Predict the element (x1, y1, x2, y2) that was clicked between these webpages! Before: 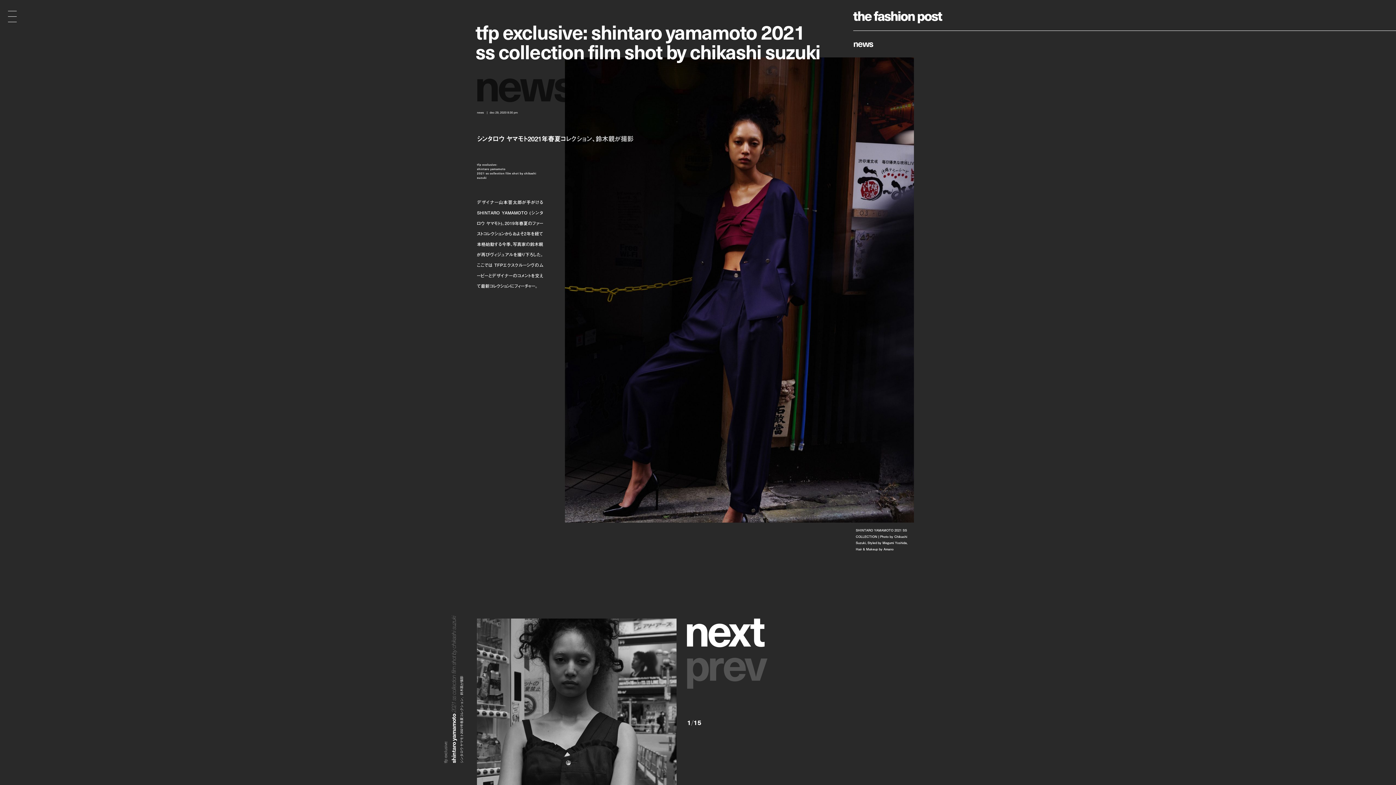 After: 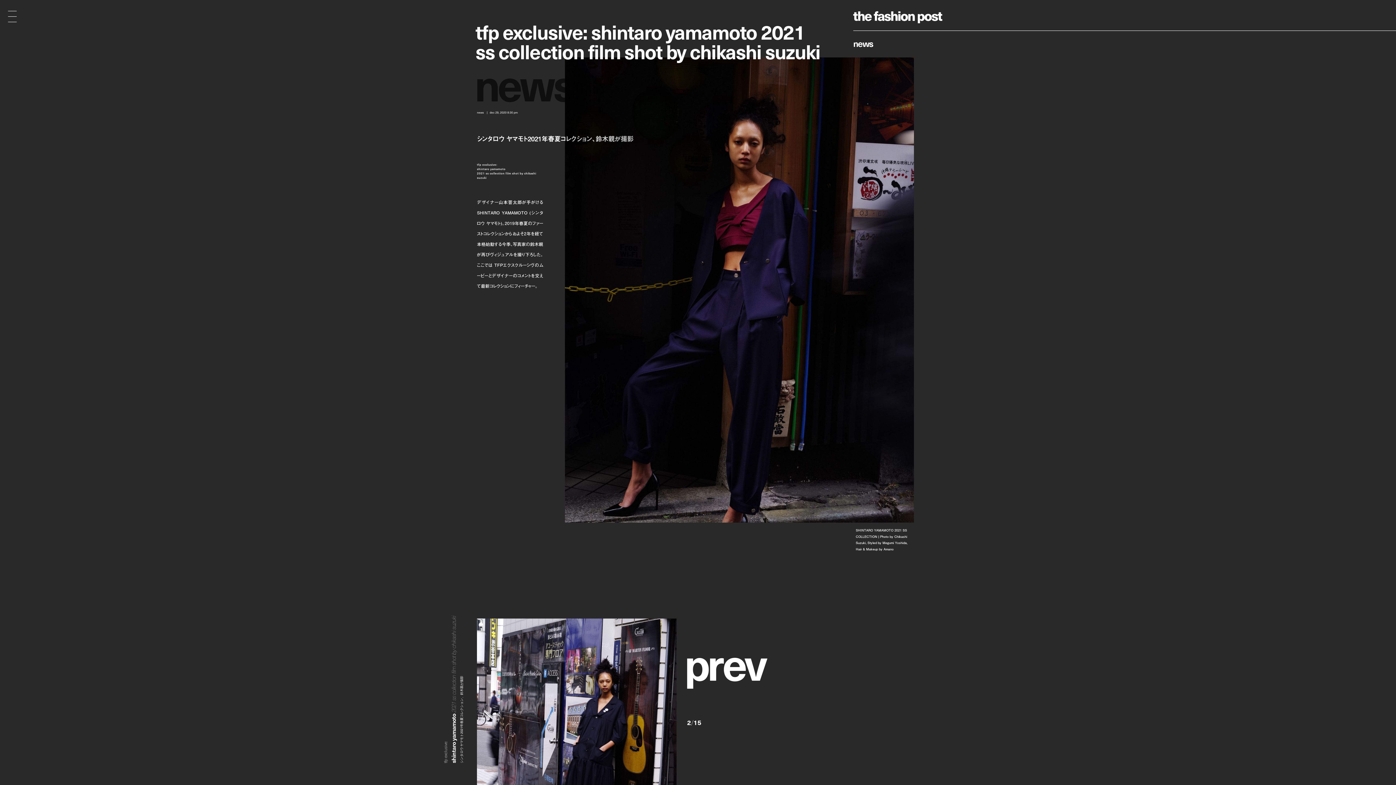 Action: bbox: (687, 607, 768, 650) label: Next slide